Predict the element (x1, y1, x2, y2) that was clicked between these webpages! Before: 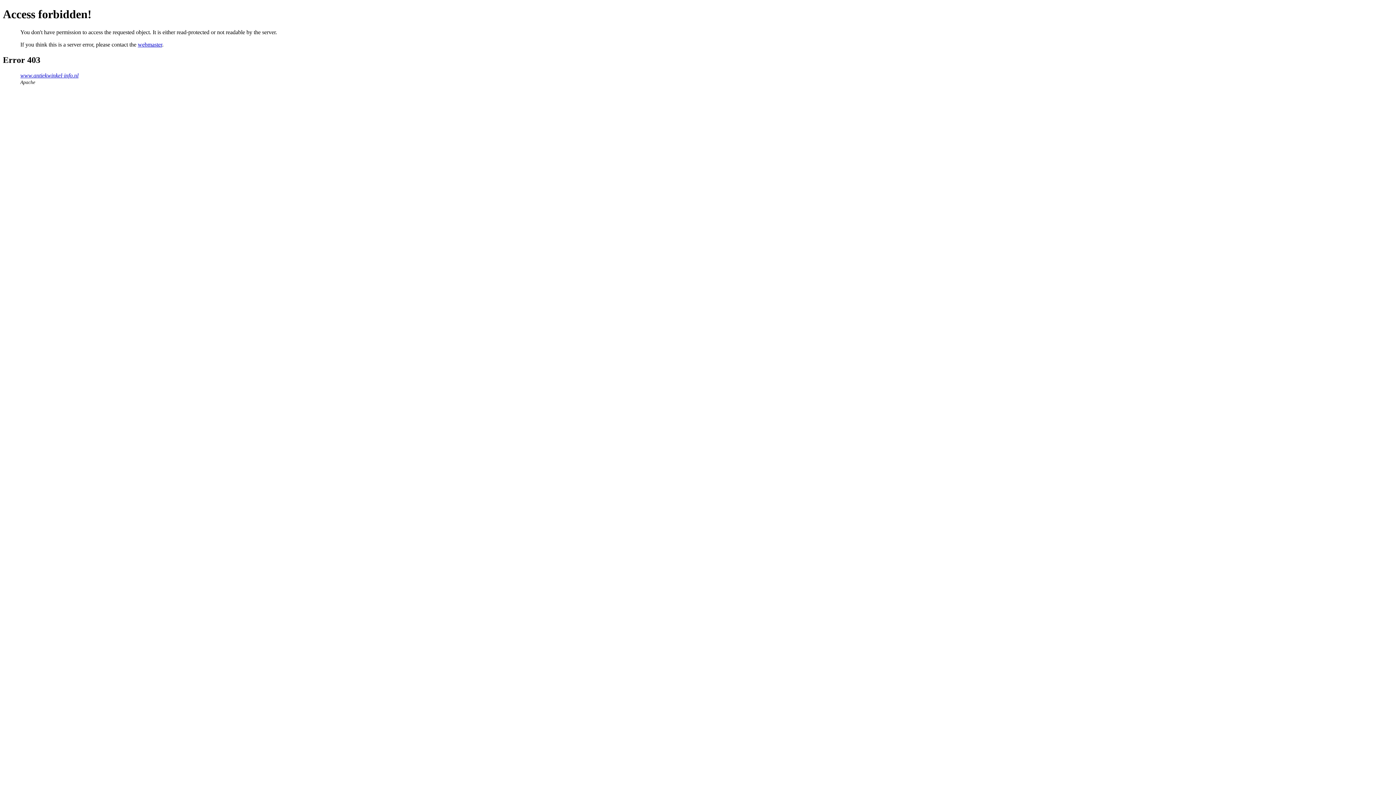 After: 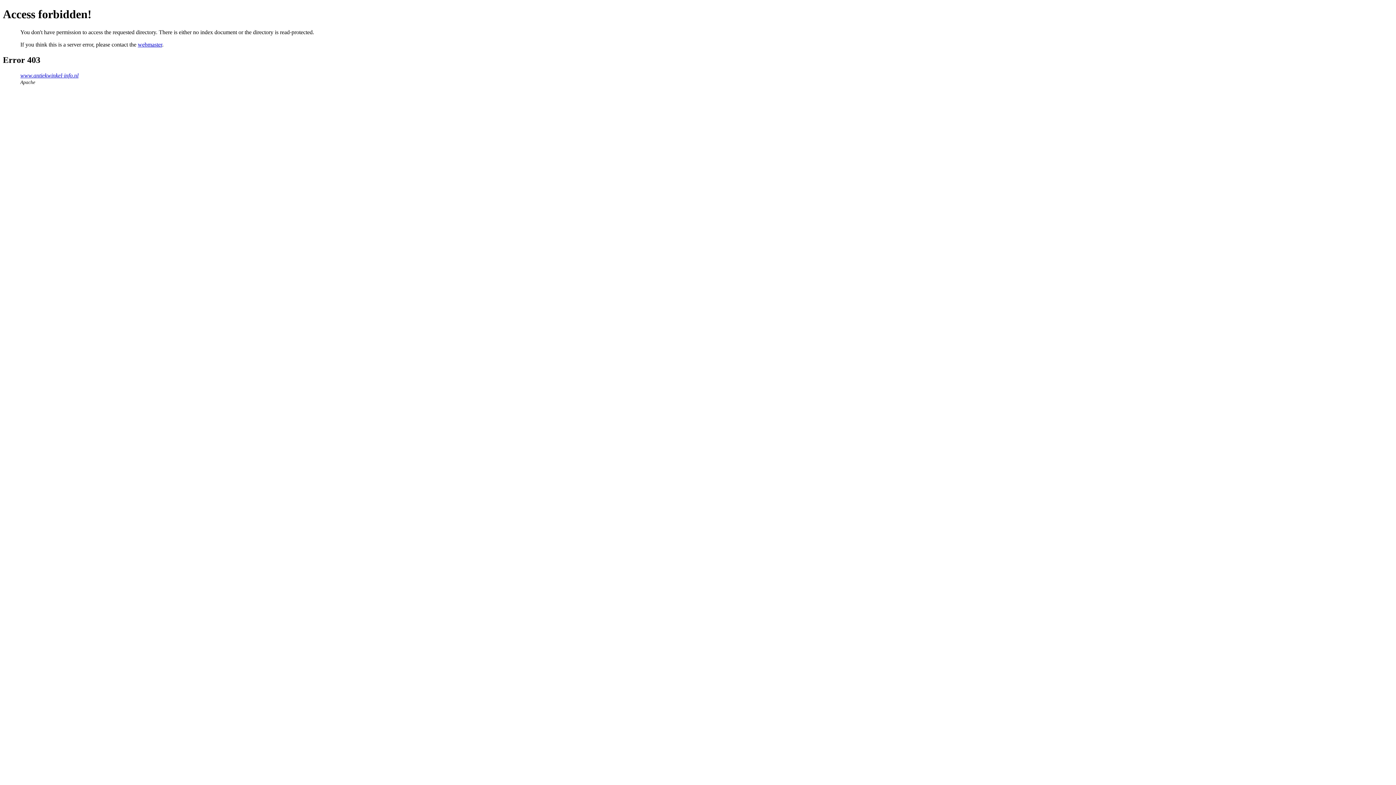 Action: label: www.antiekwinkel-info.nl bbox: (20, 72, 78, 78)